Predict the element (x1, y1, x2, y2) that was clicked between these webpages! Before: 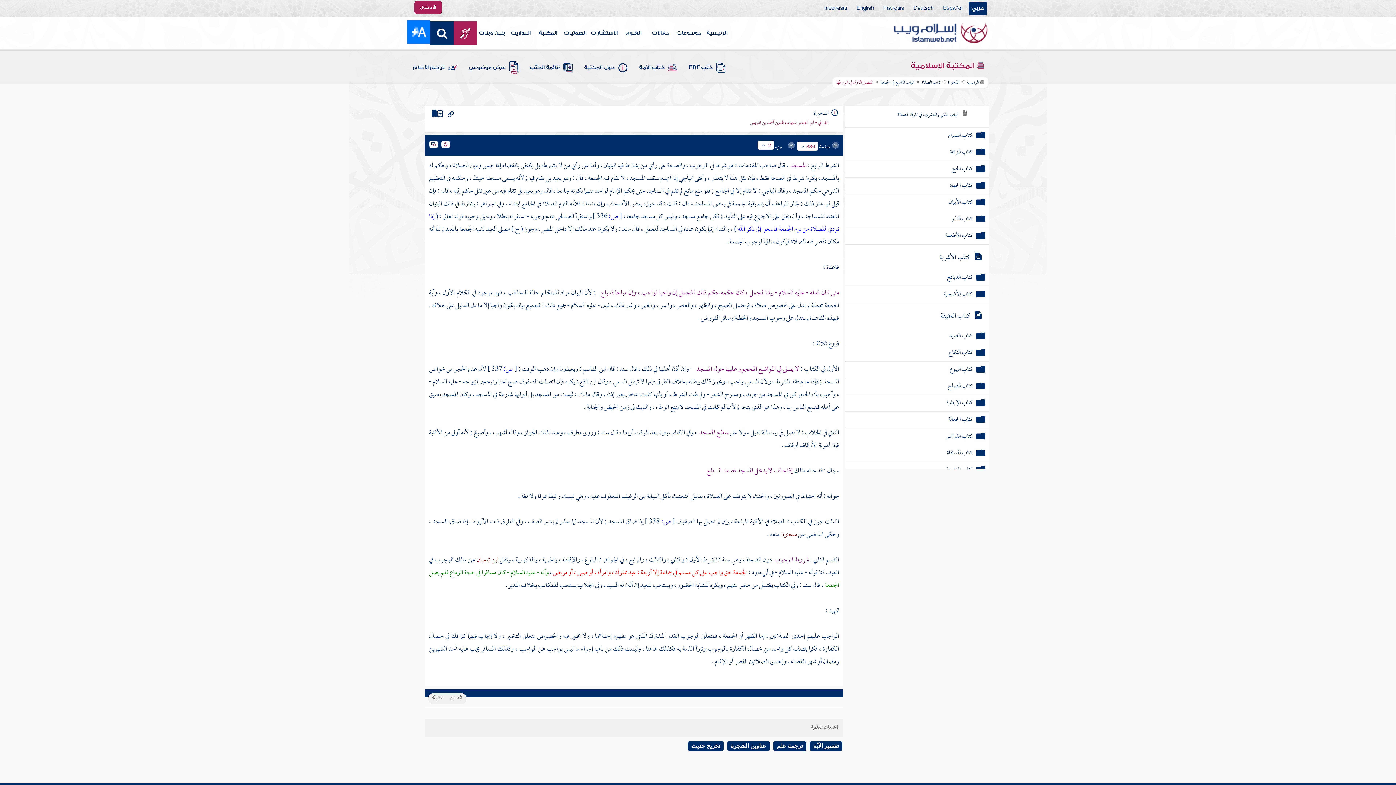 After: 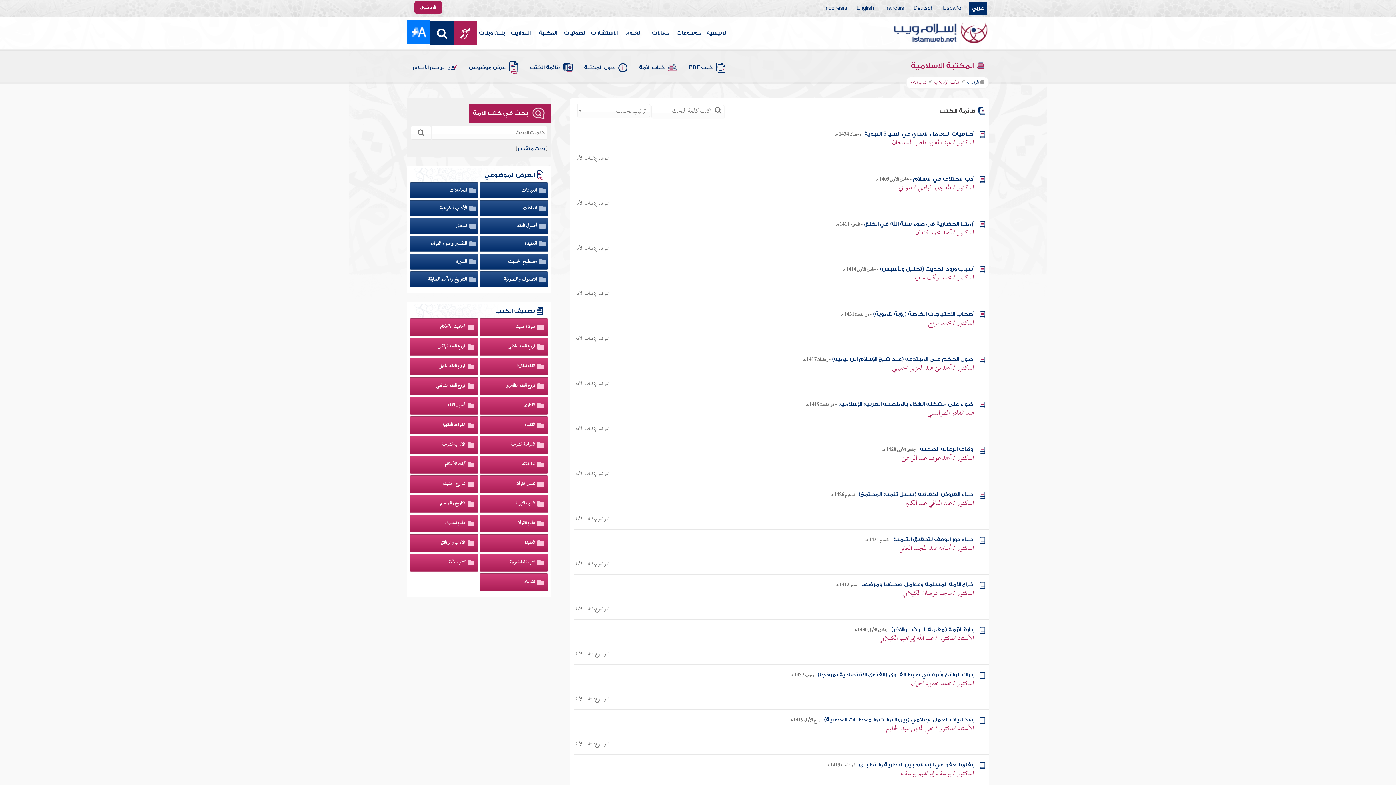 Action: bbox: (637, 57, 679, 78) label: كتاب الأمة